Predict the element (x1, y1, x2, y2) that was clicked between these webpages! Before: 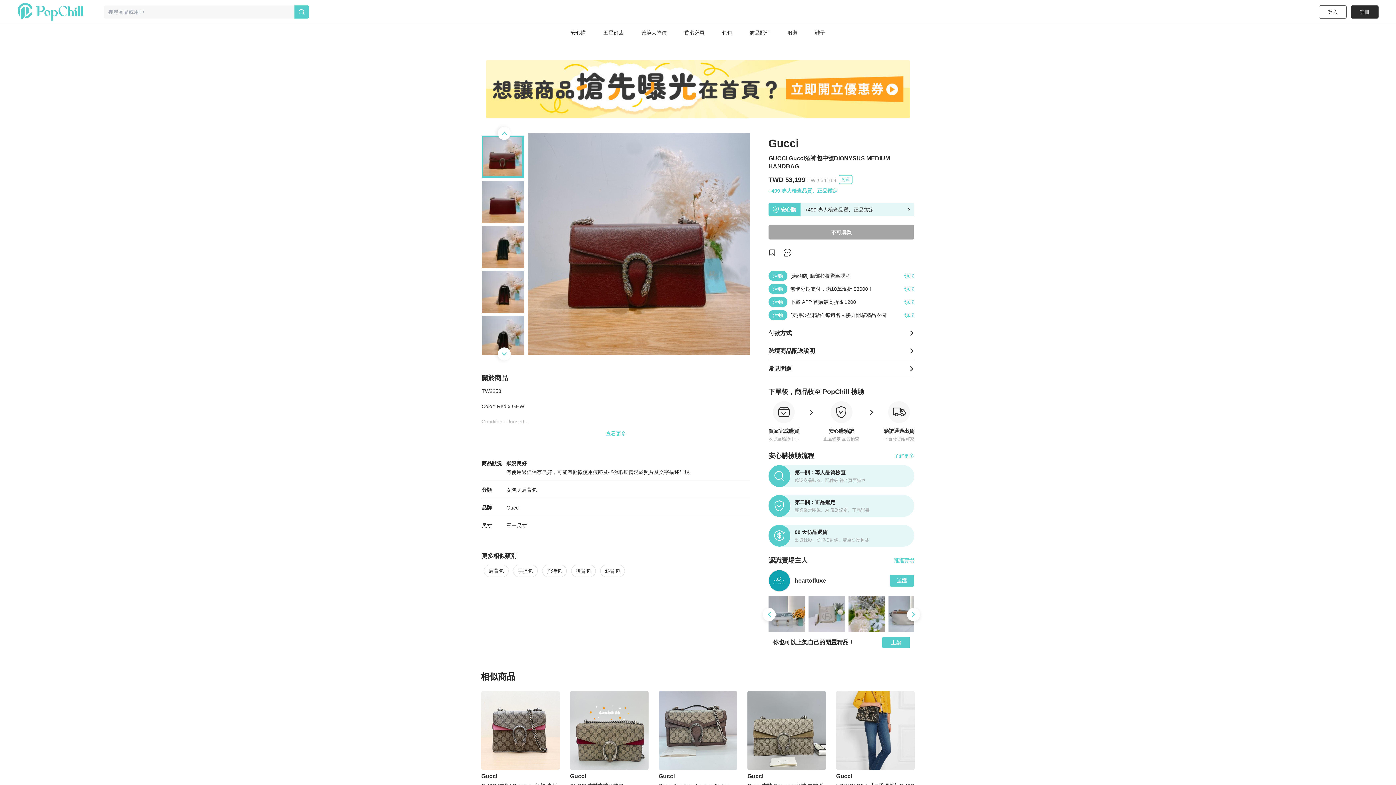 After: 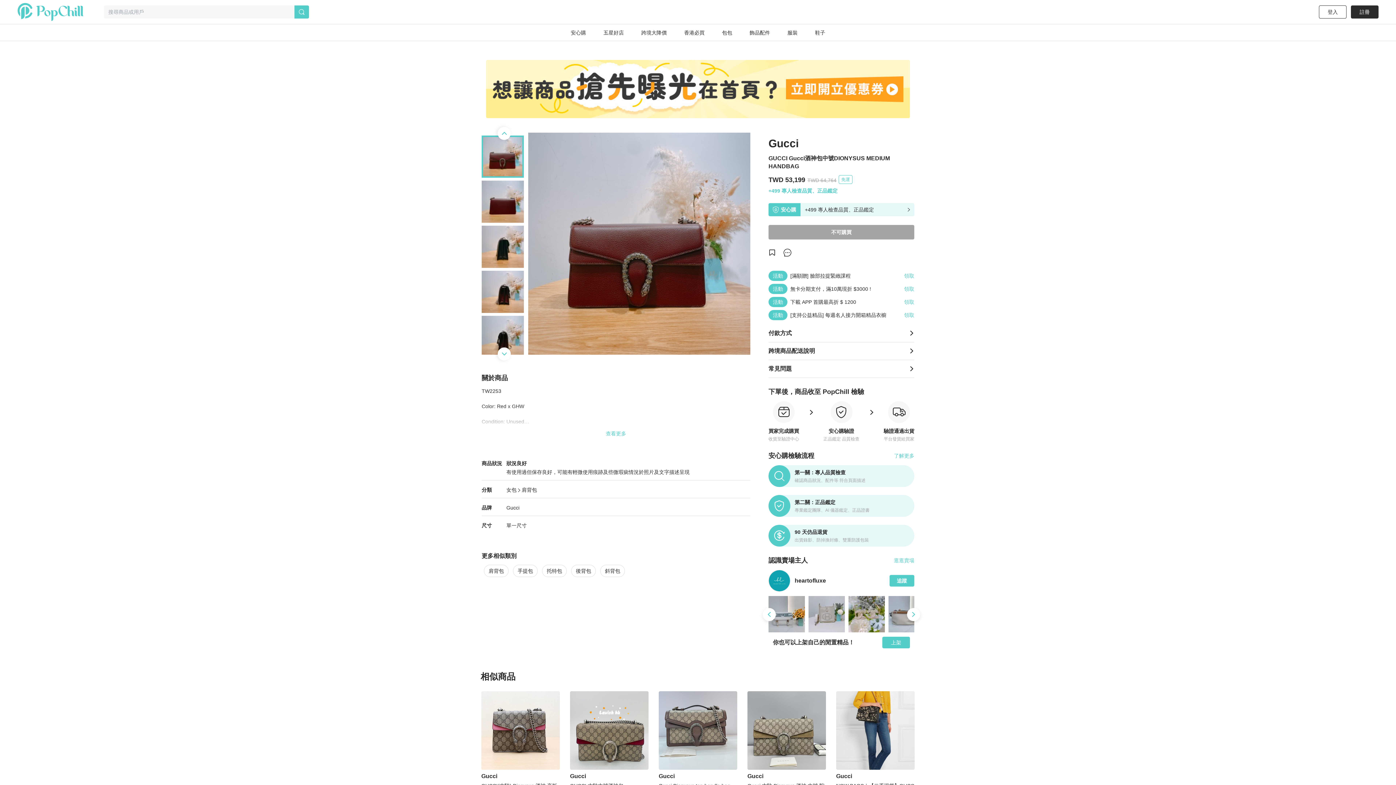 Action: bbox: (521, 487, 537, 493) label: 肩背包